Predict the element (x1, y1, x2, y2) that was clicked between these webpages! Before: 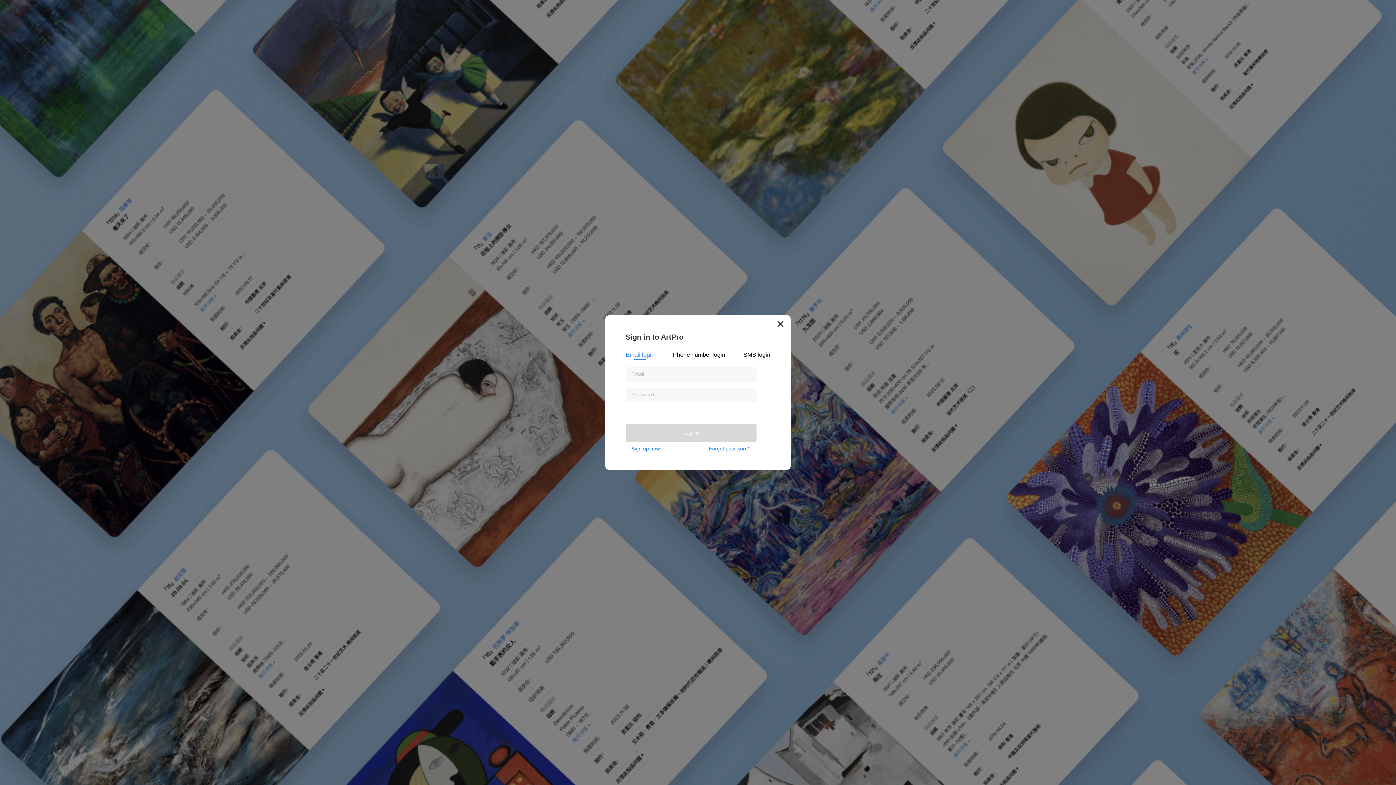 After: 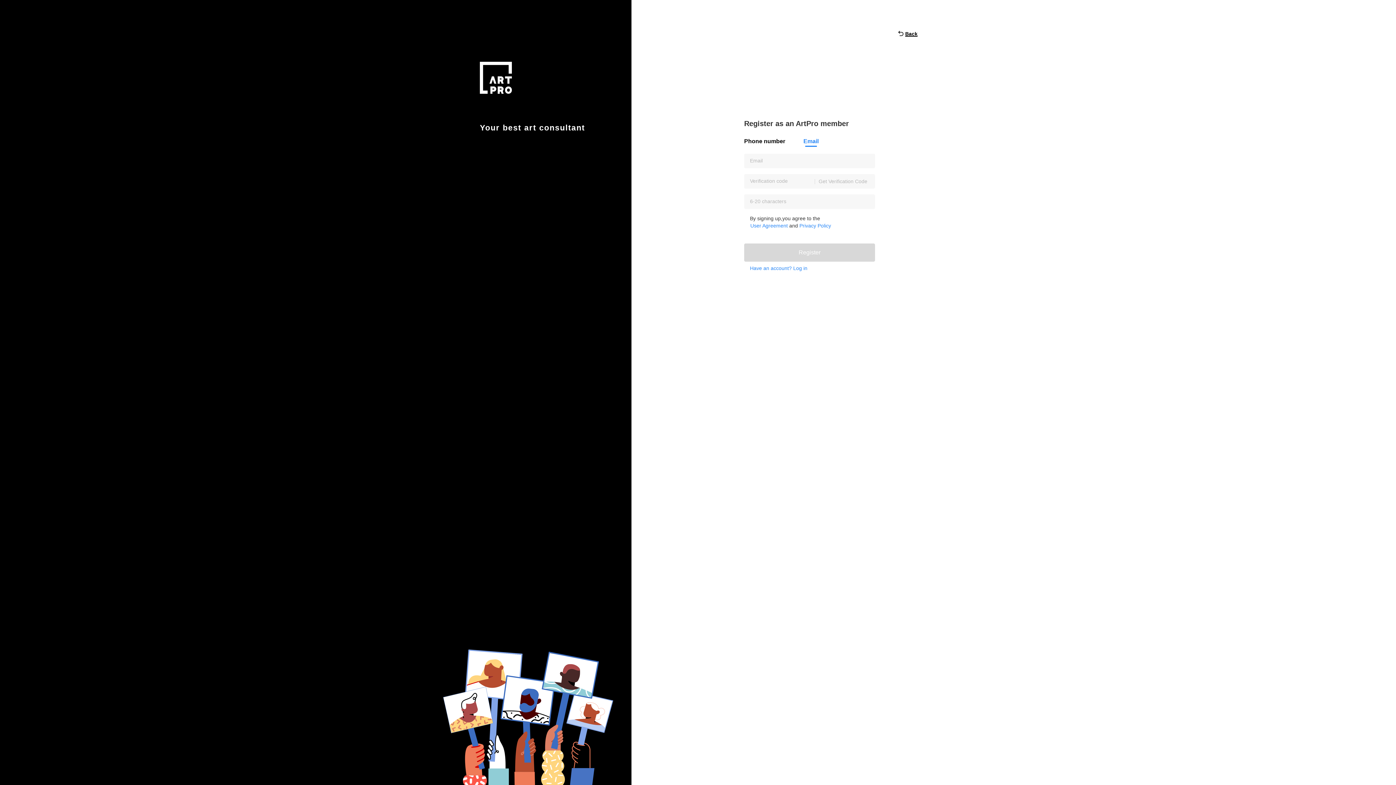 Action: label: Sign up now bbox: (631, 446, 660, 451)